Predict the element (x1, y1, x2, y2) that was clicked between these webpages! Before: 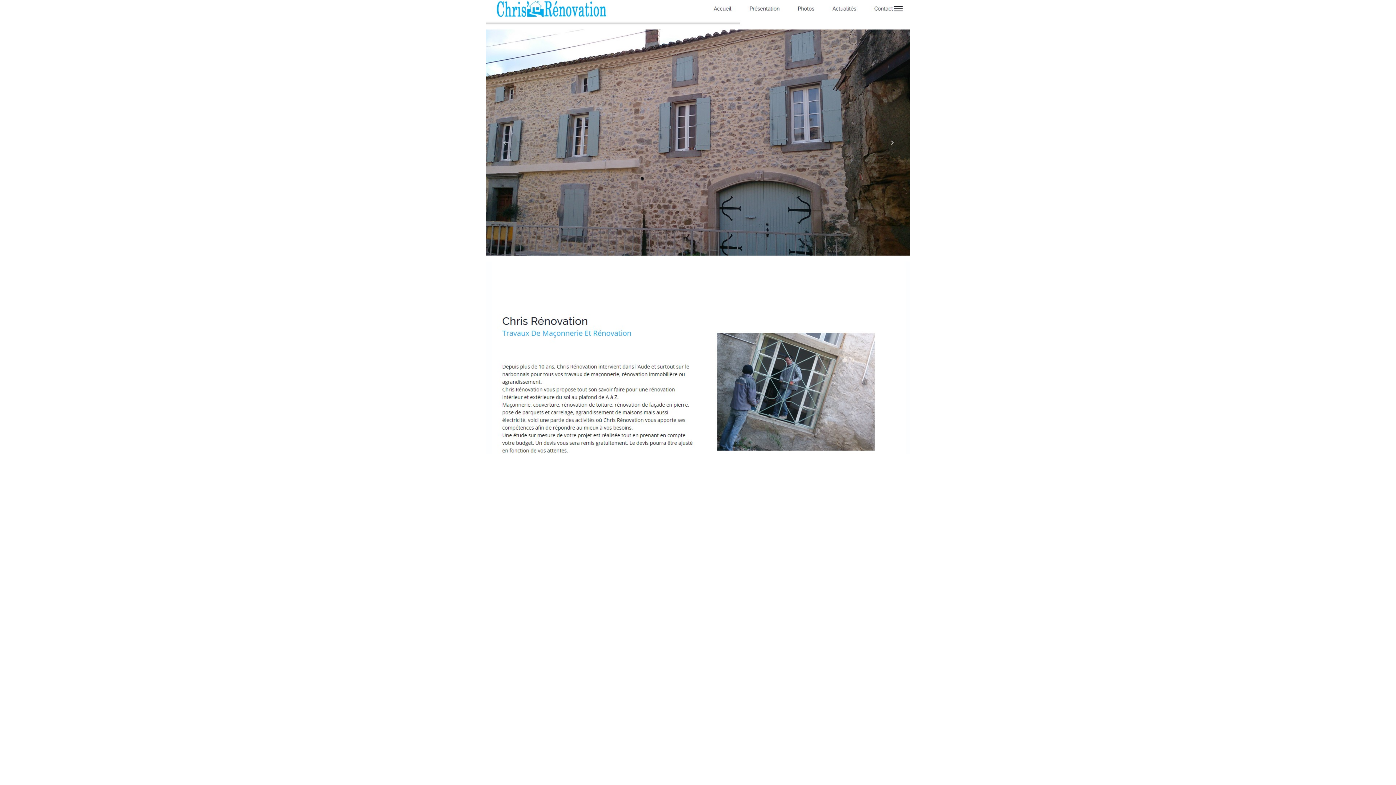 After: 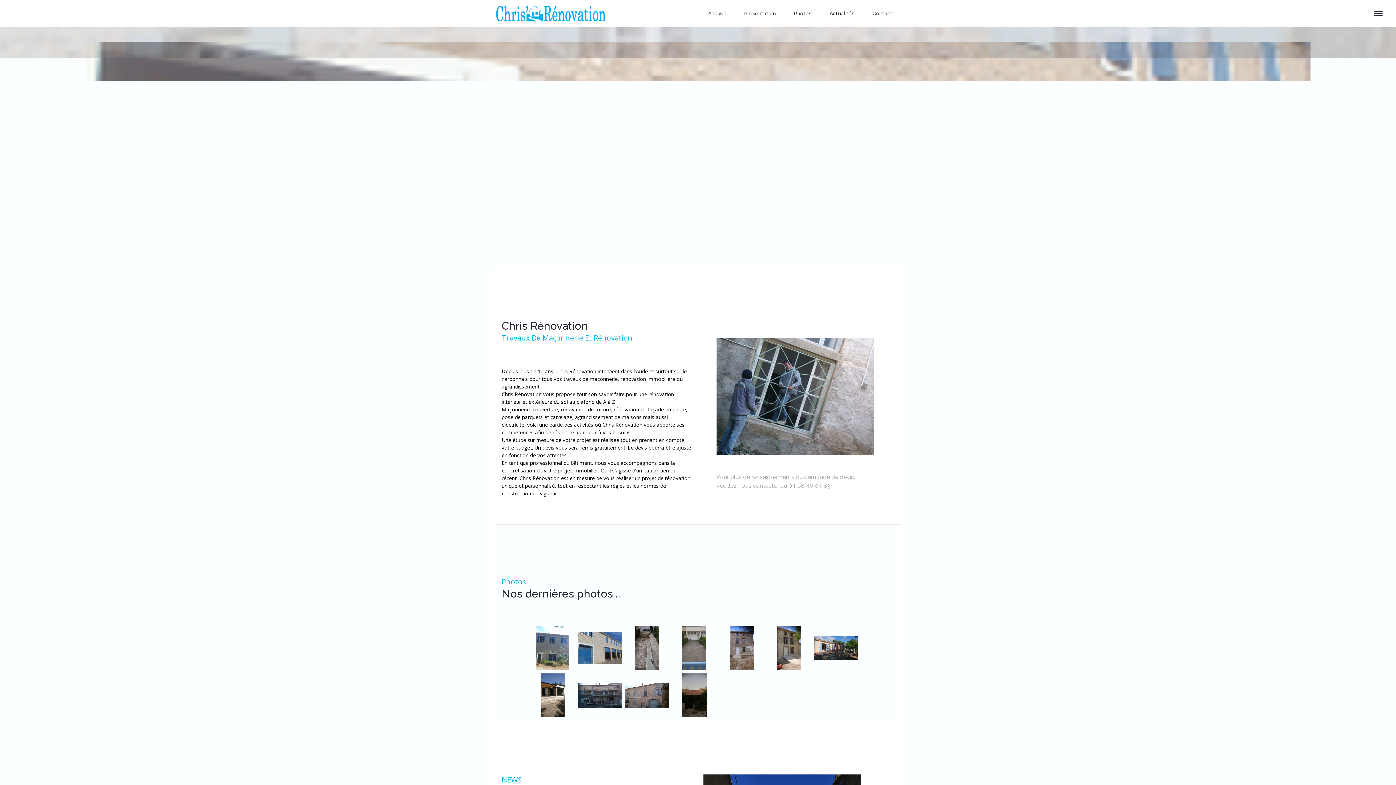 Action: bbox: (0, 0, 1396, 456)